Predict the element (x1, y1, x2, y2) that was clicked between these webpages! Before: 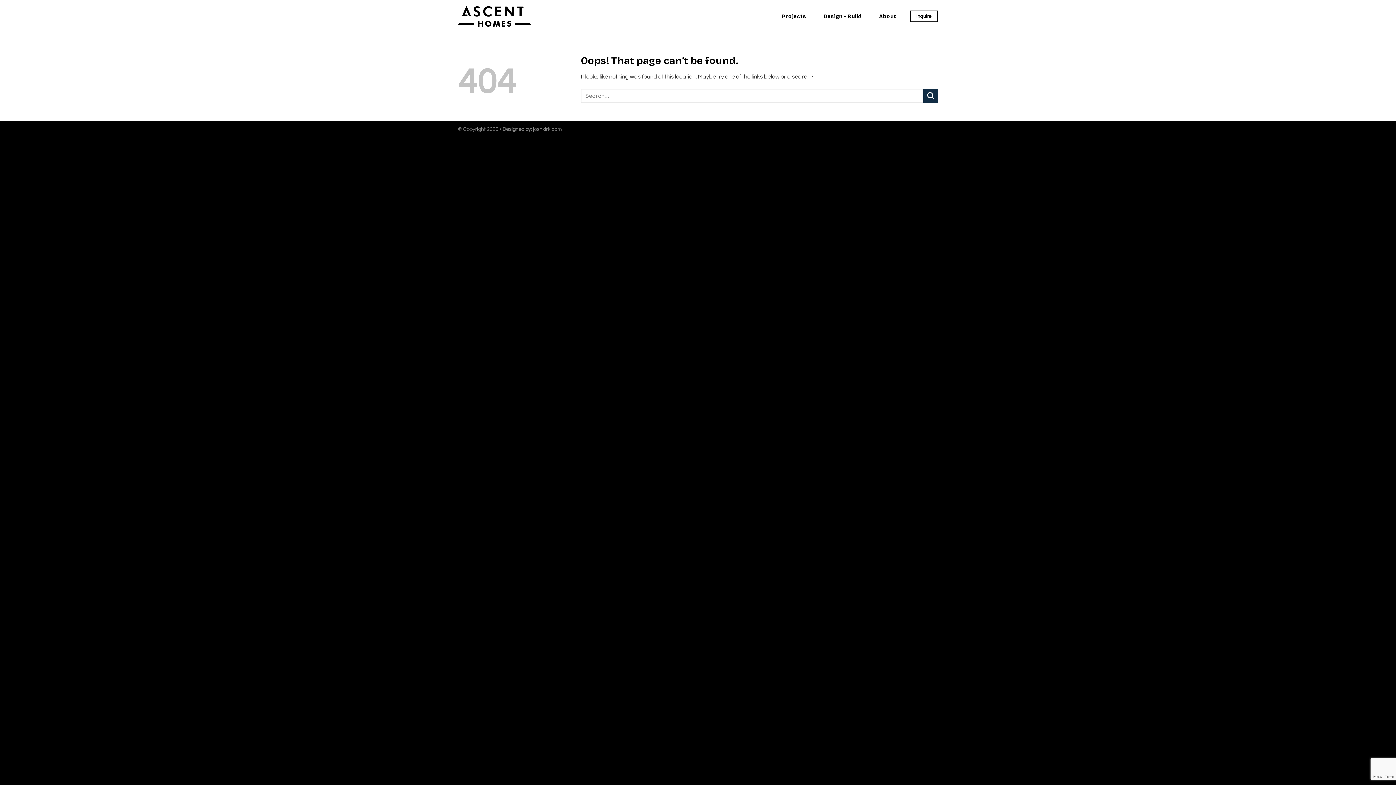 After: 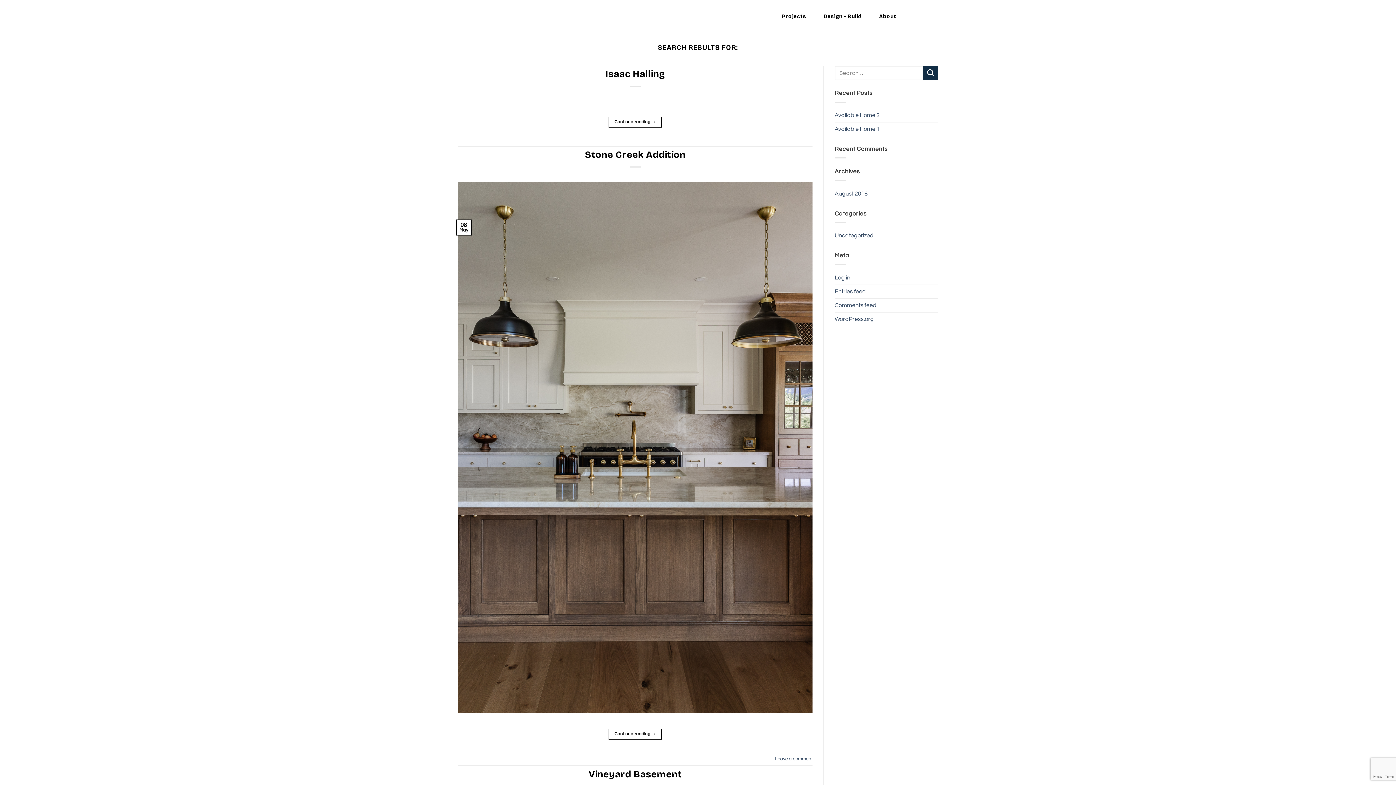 Action: label: Submit bbox: (923, 88, 938, 103)